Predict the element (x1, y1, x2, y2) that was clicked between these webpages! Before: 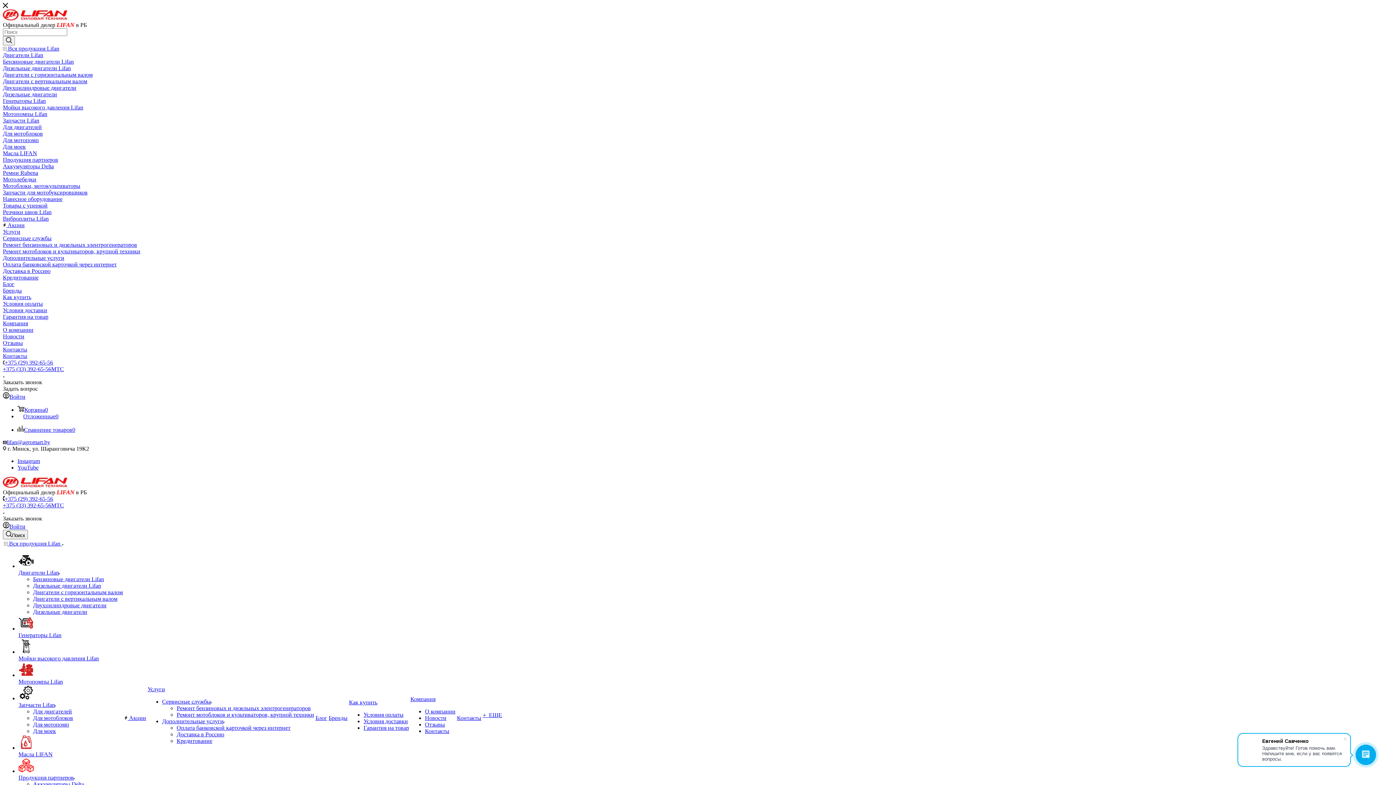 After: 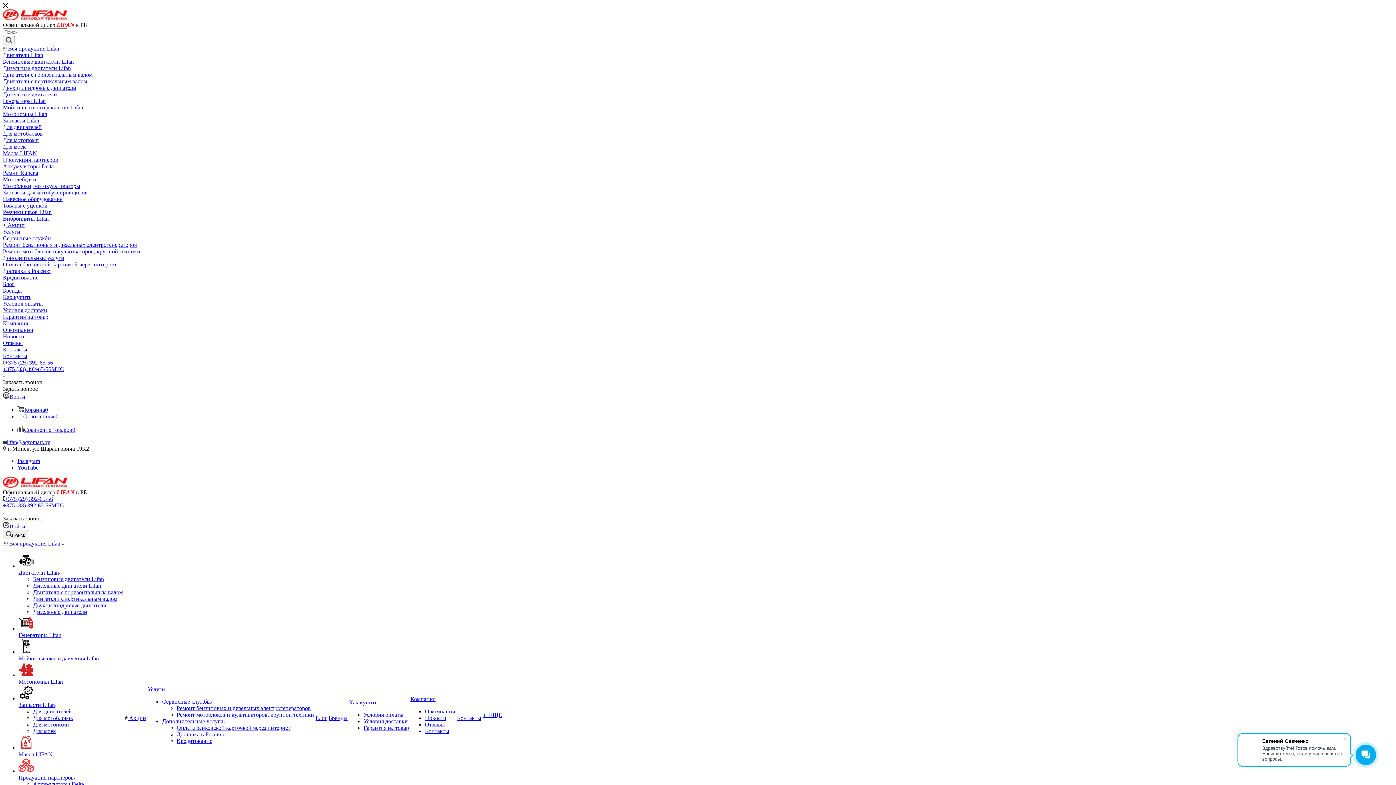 Action: bbox: (18, 672, 33, 678)